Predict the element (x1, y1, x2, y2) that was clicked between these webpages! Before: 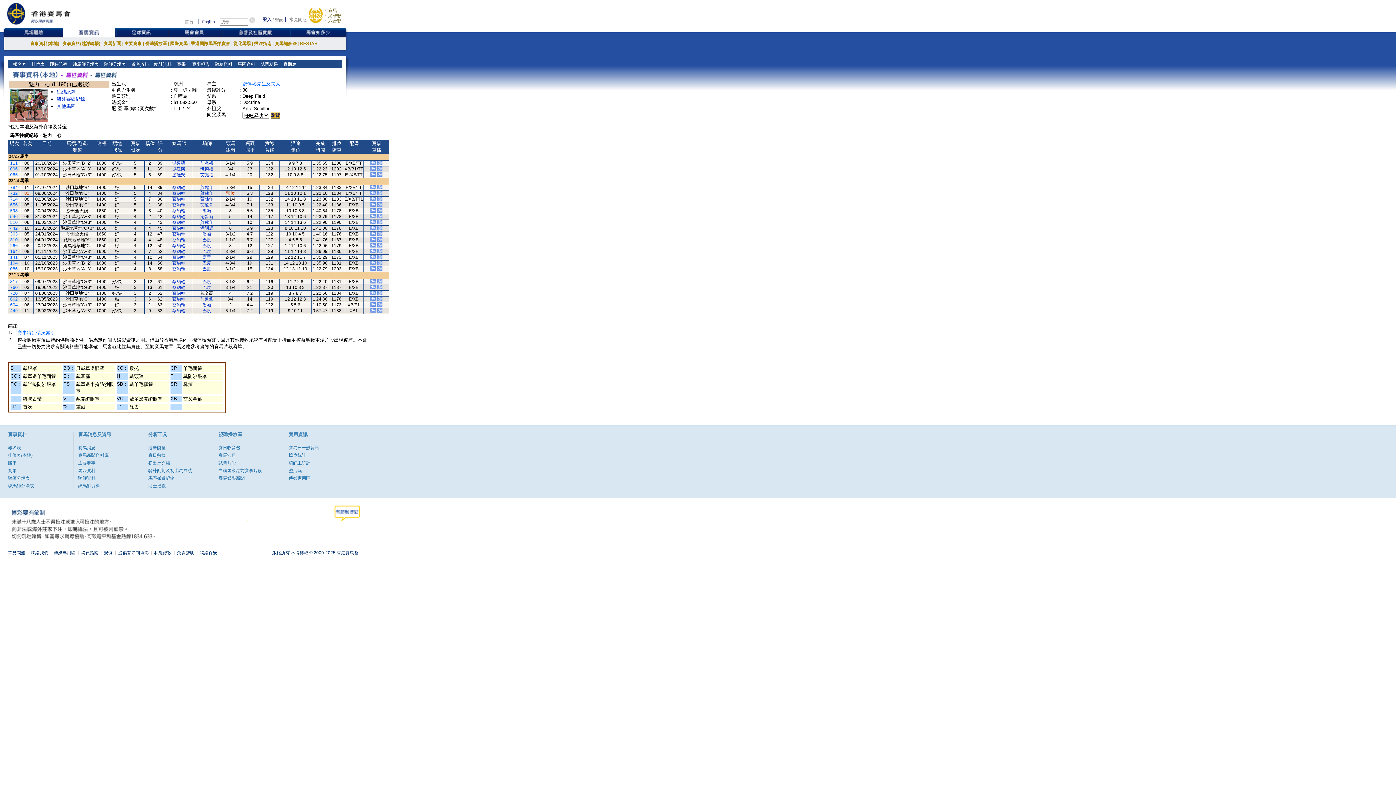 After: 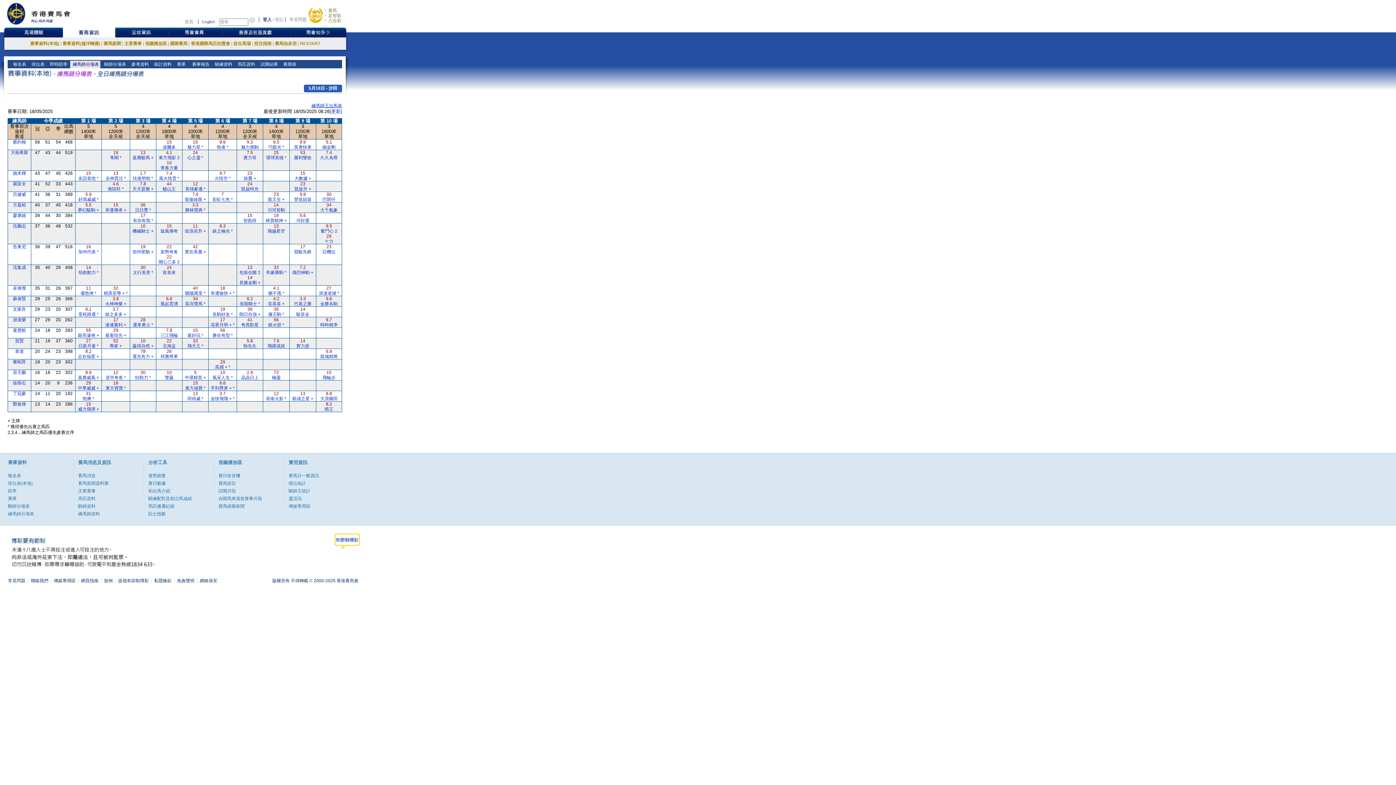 Action: label: 練馬師分場表 bbox: (8, 483, 69, 489)